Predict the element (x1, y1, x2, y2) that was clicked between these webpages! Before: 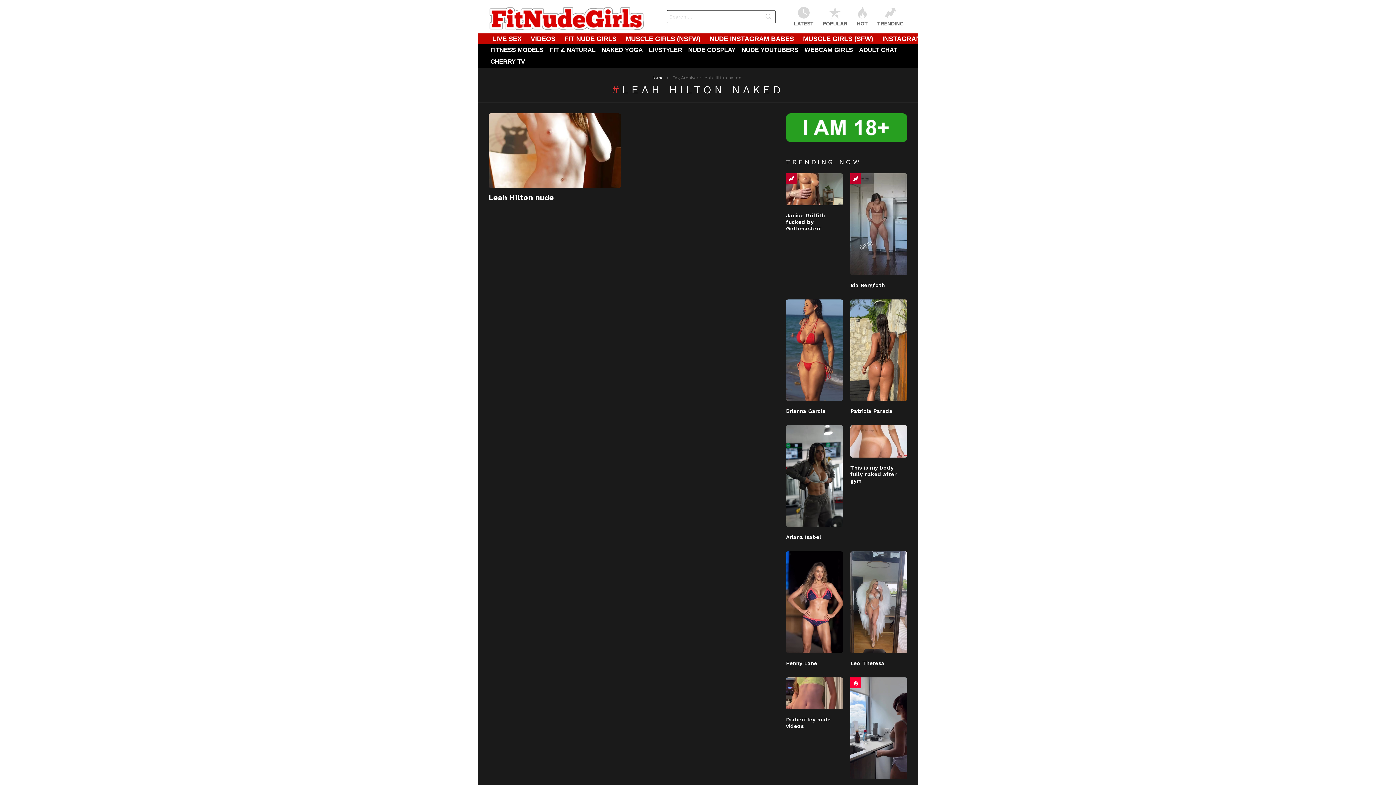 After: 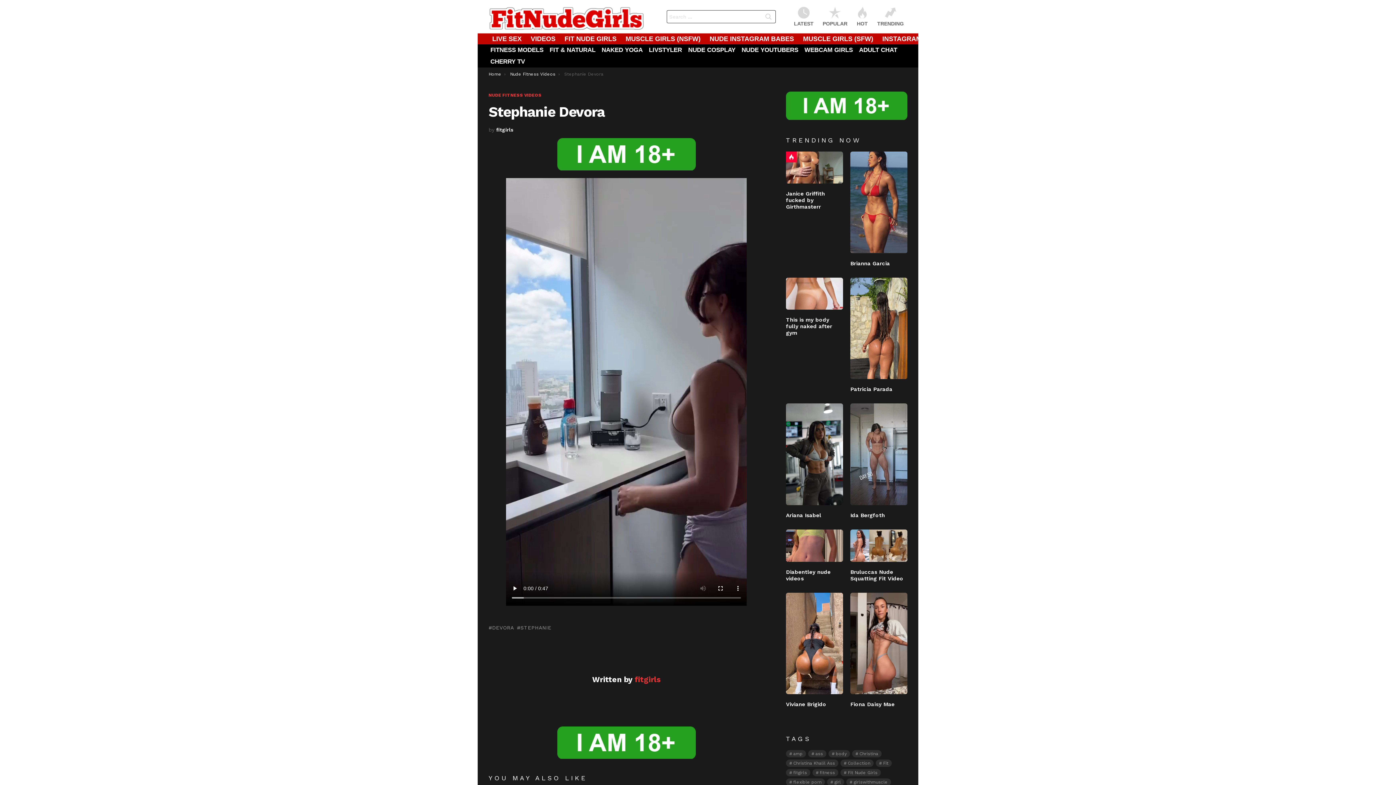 Action: bbox: (850, 677, 907, 779)